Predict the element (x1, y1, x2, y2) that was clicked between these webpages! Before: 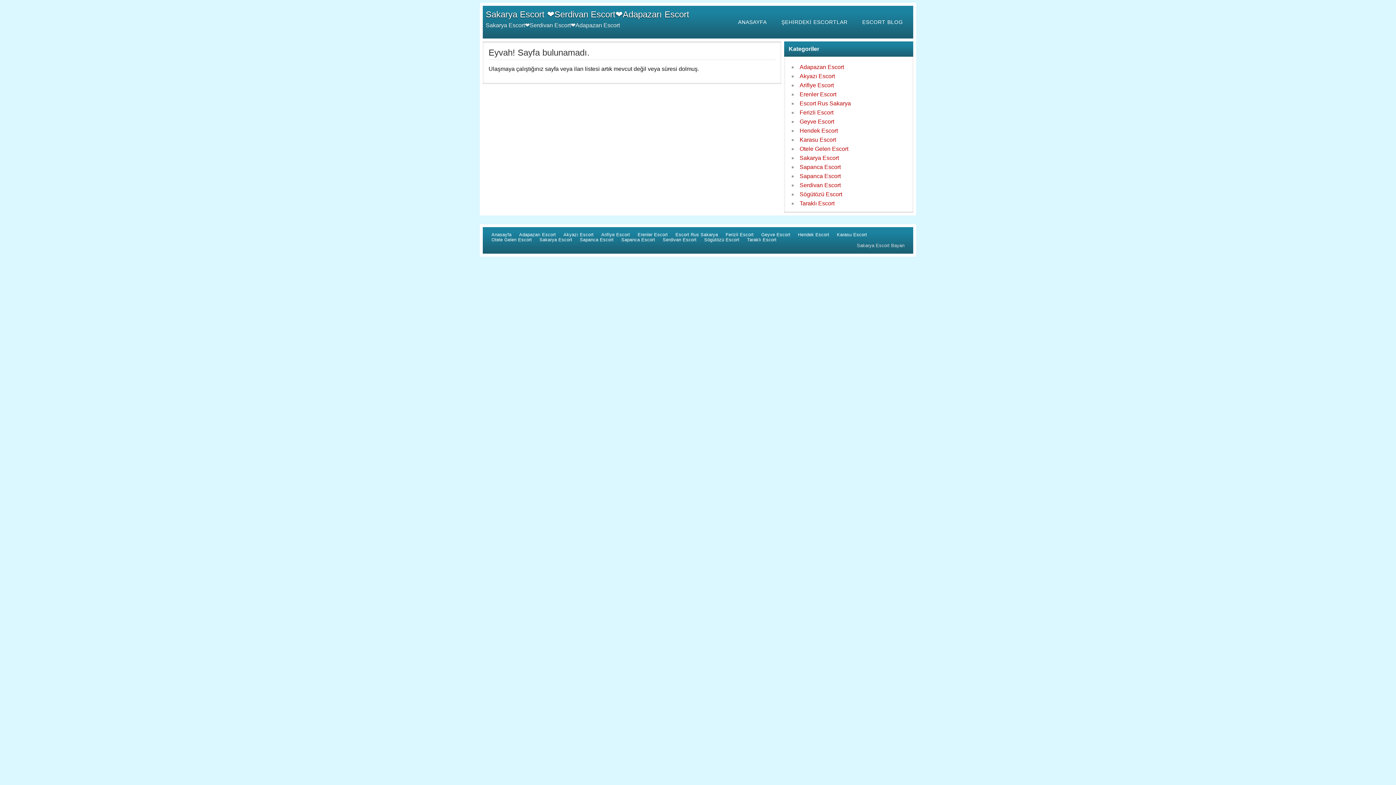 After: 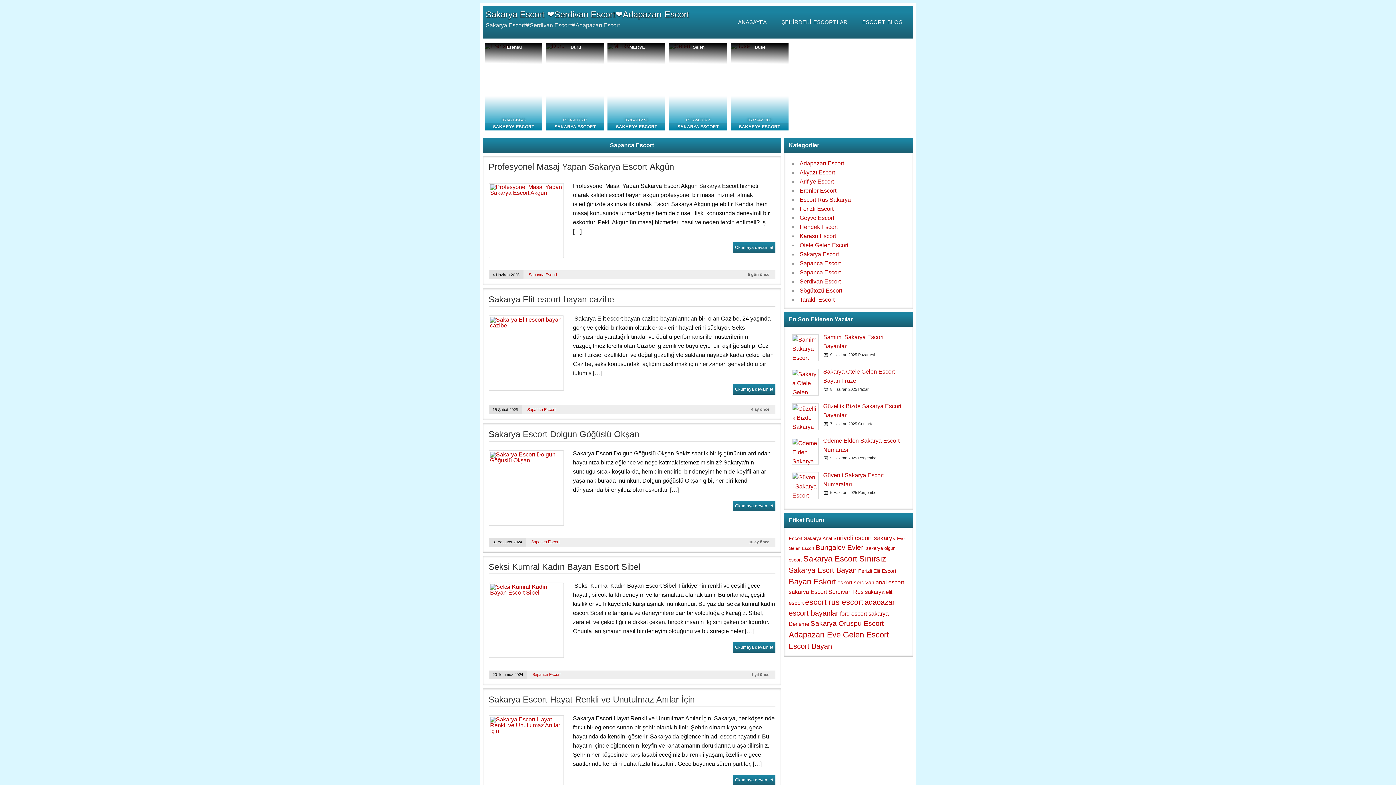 Action: label: Sapanca Escort bbox: (799, 163, 840, 170)